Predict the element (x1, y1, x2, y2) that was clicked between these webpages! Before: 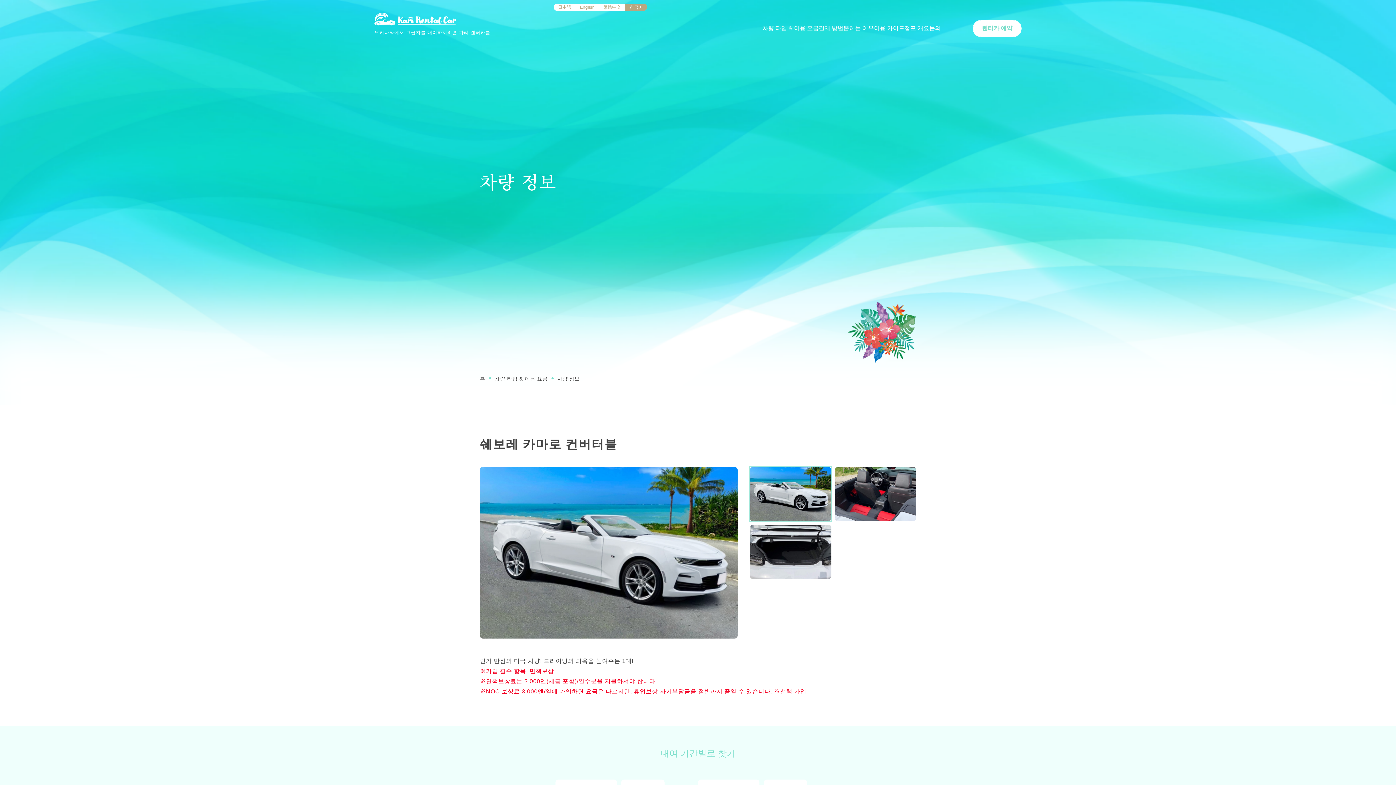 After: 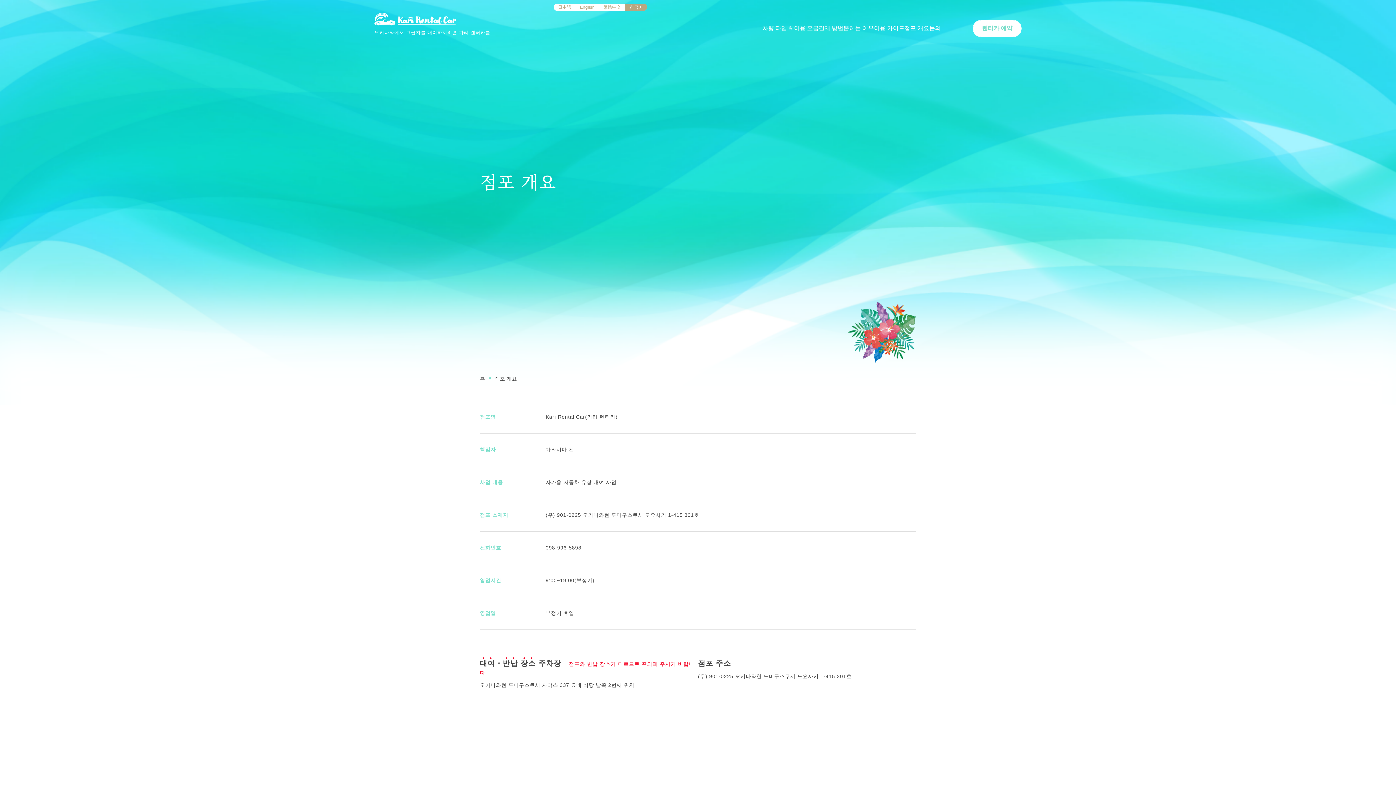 Action: label: 점포 개요 bbox: (904, 23, 929, 33)